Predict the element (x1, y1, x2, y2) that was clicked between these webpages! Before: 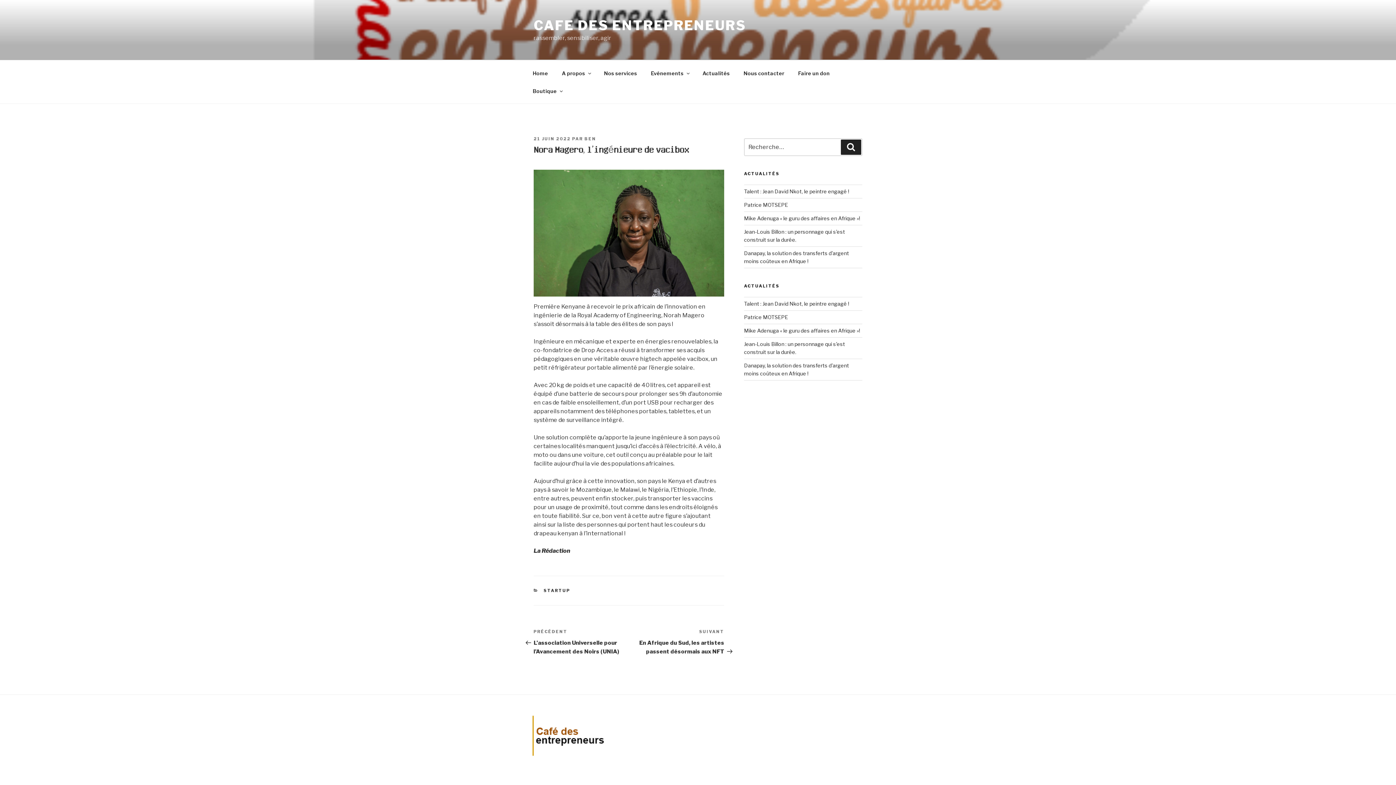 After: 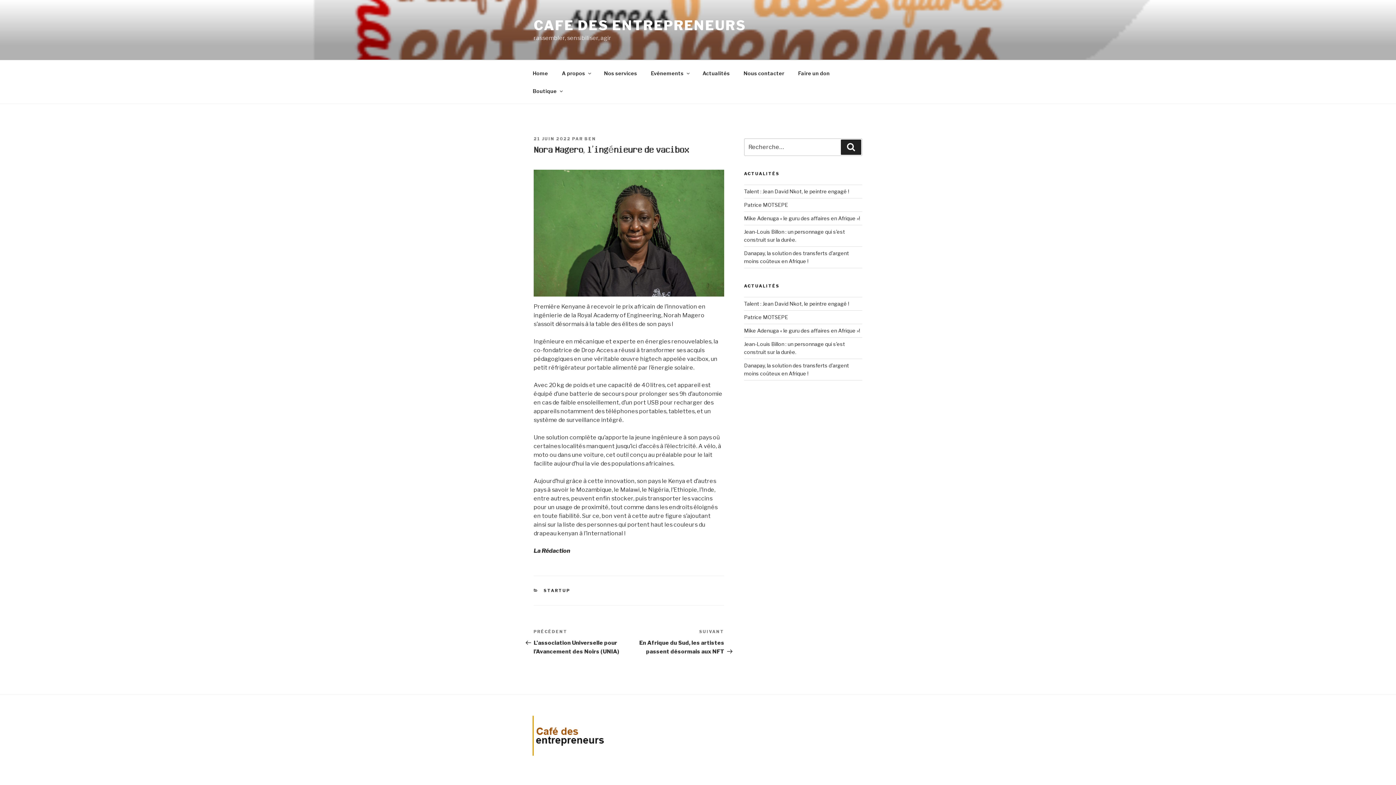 Action: label: 21 JUIN 2022 bbox: (533, 136, 570, 141)